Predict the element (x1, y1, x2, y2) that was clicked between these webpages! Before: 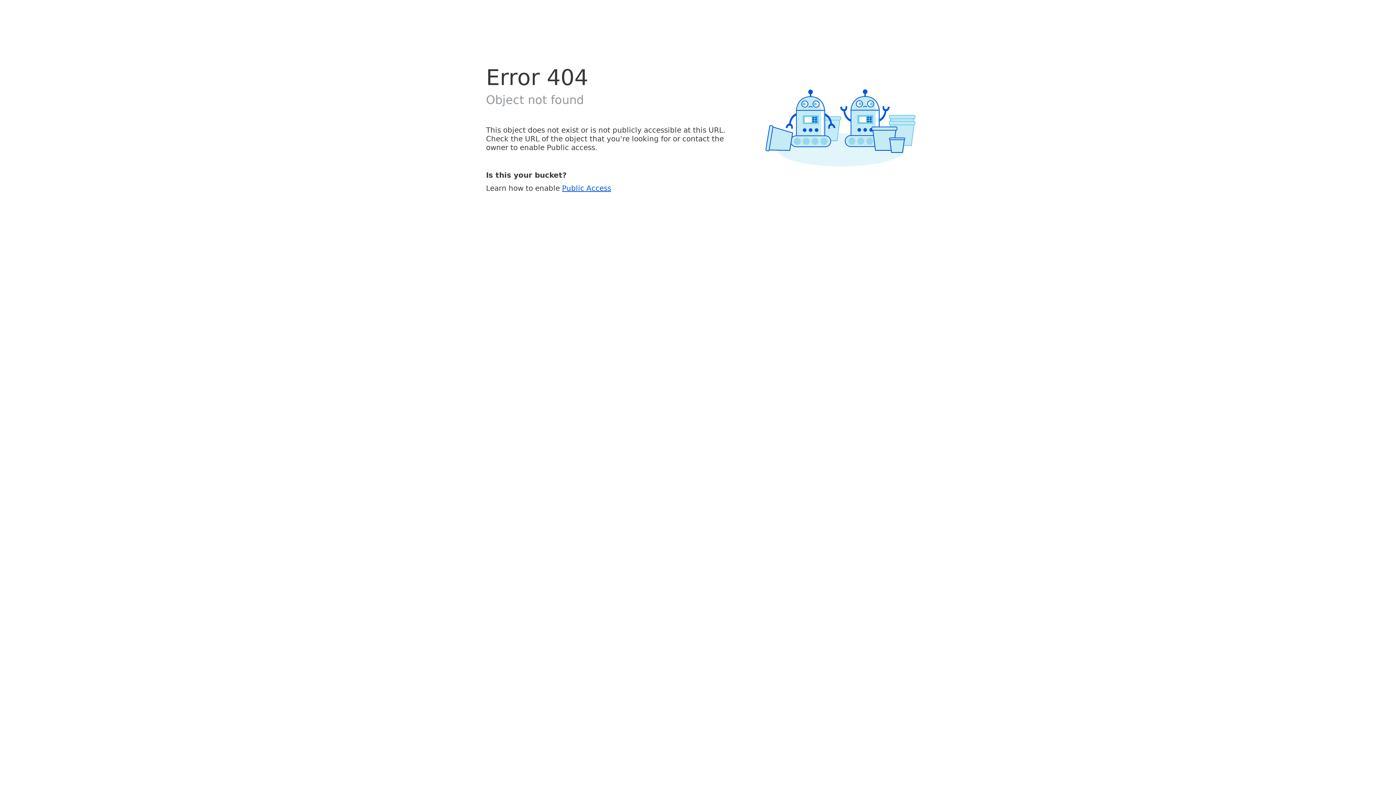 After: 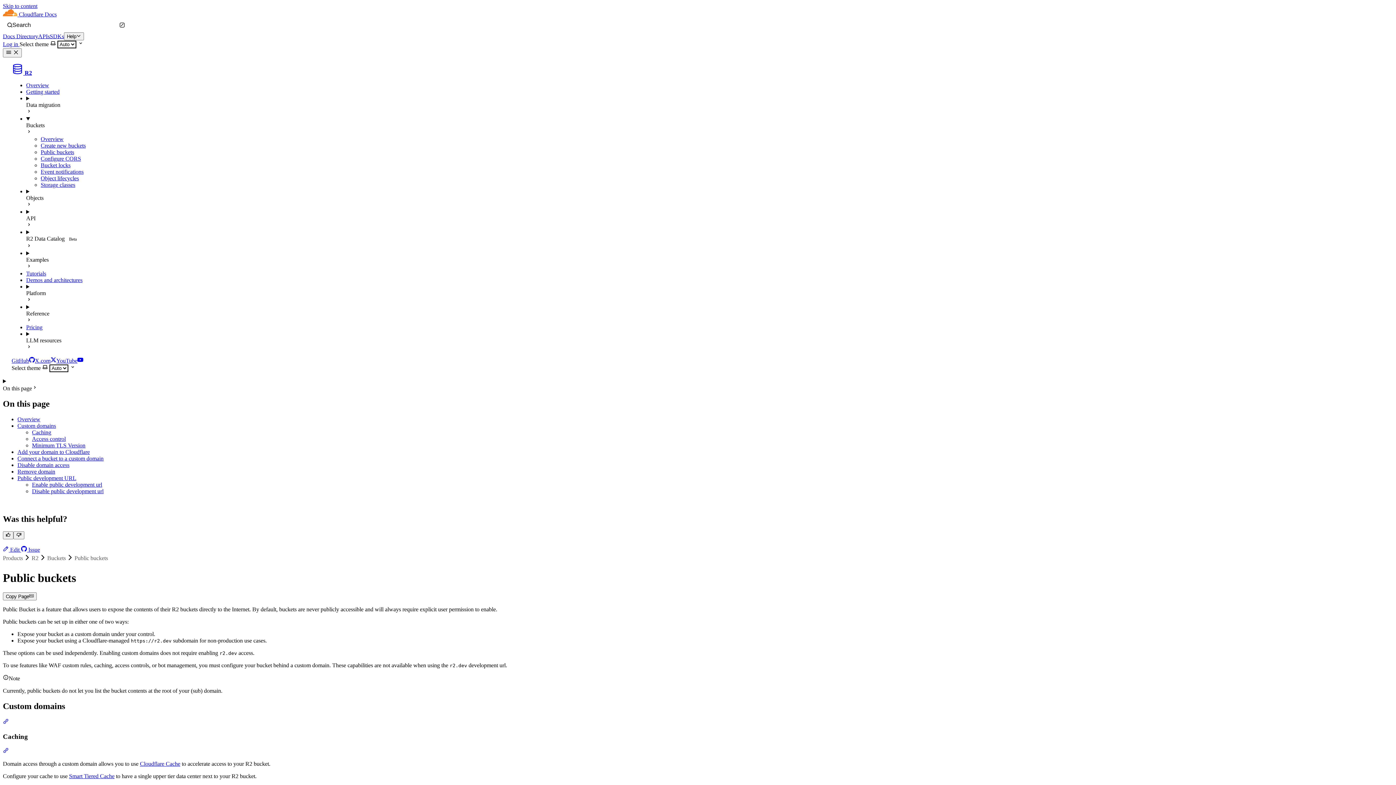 Action: label: Public Access bbox: (562, 183, 611, 192)